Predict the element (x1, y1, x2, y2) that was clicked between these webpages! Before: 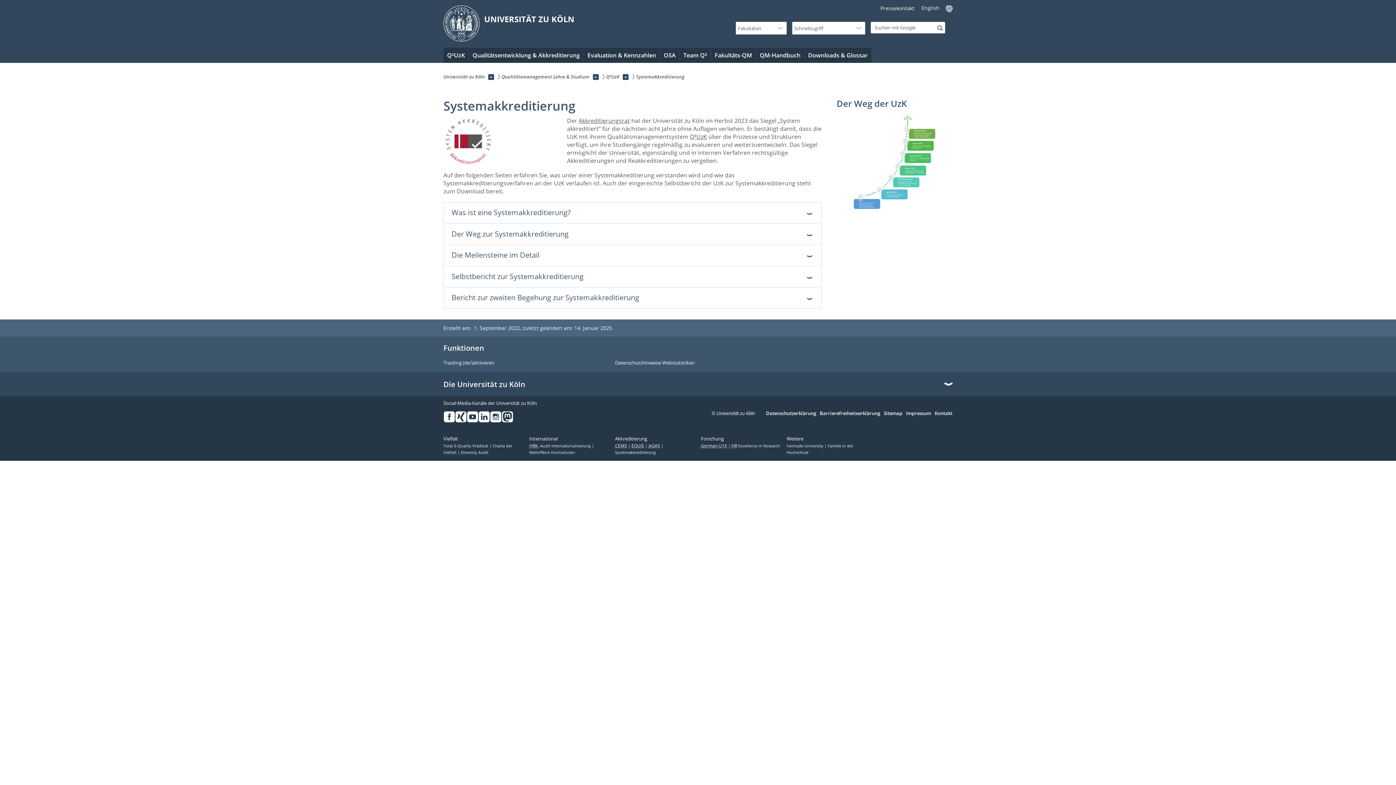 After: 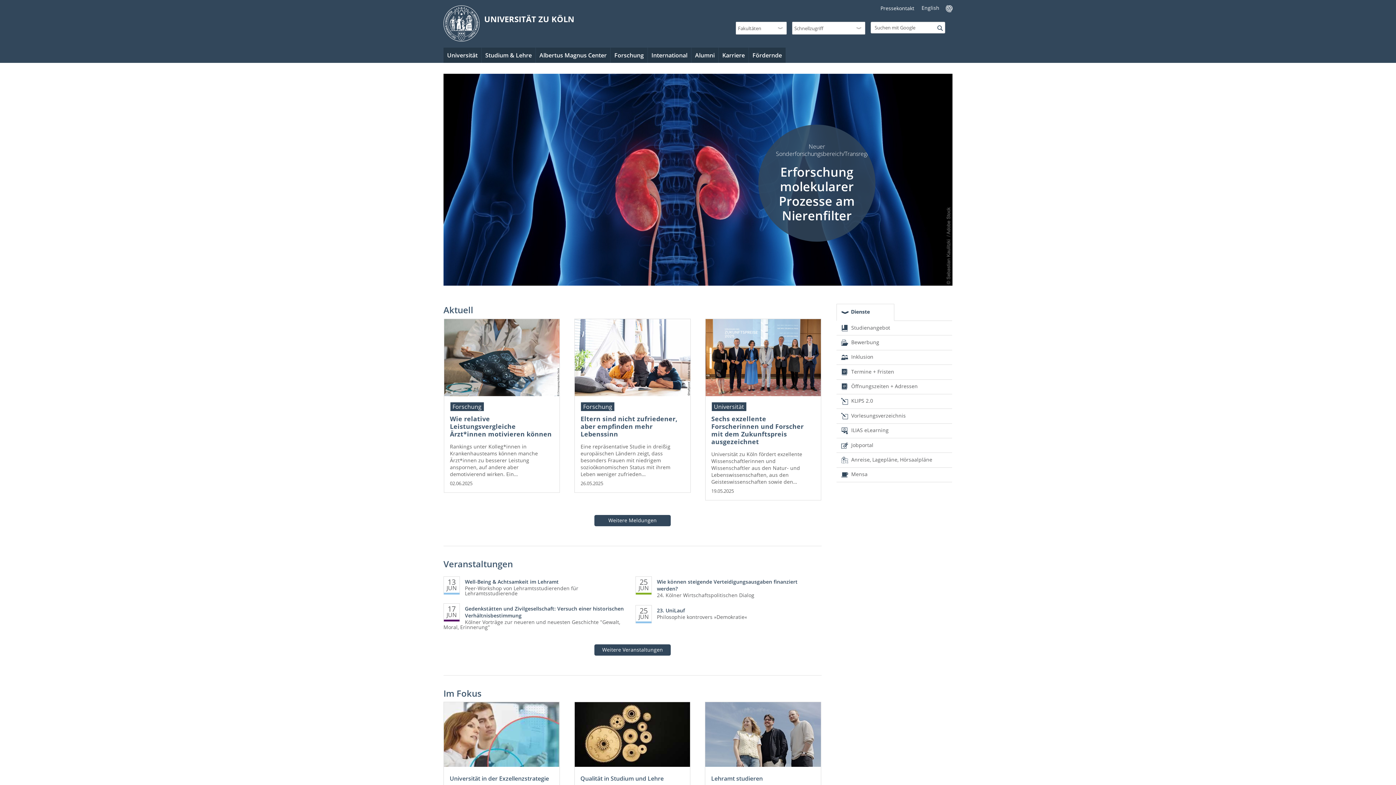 Action: label: UNIVERSITÄT ZU KÖLN bbox: (443, 5, 574, 32)